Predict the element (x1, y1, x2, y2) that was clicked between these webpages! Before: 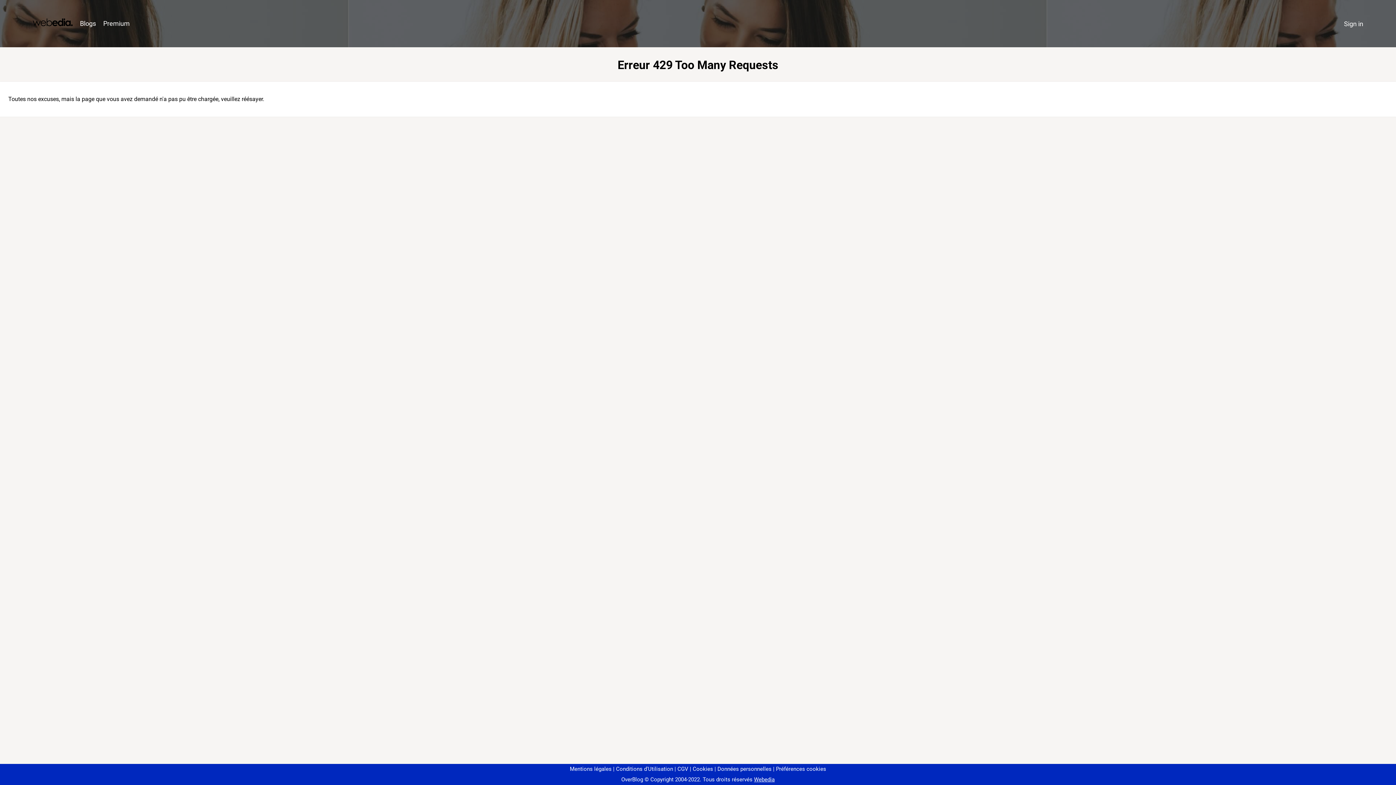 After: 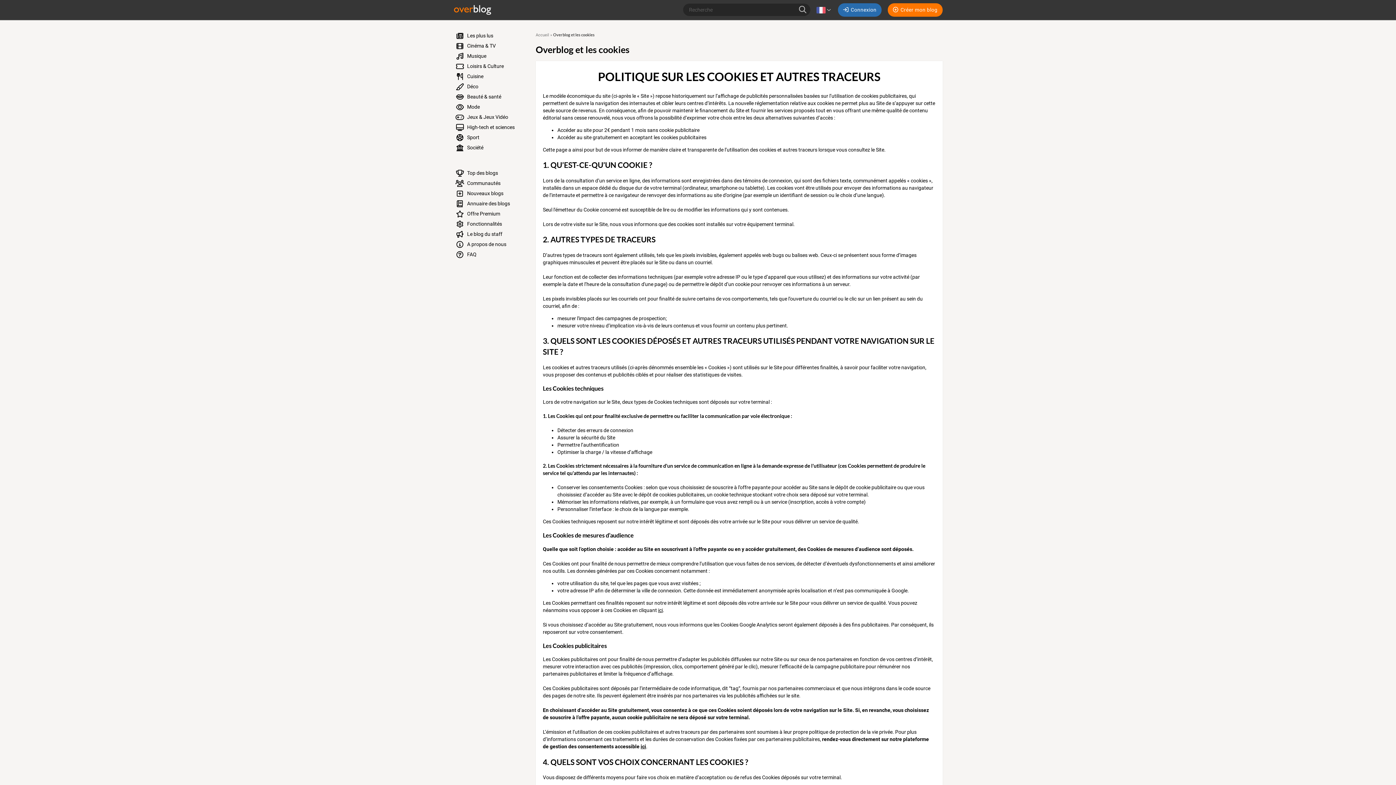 Action: bbox: (690, 766, 713, 772) label: Cookies